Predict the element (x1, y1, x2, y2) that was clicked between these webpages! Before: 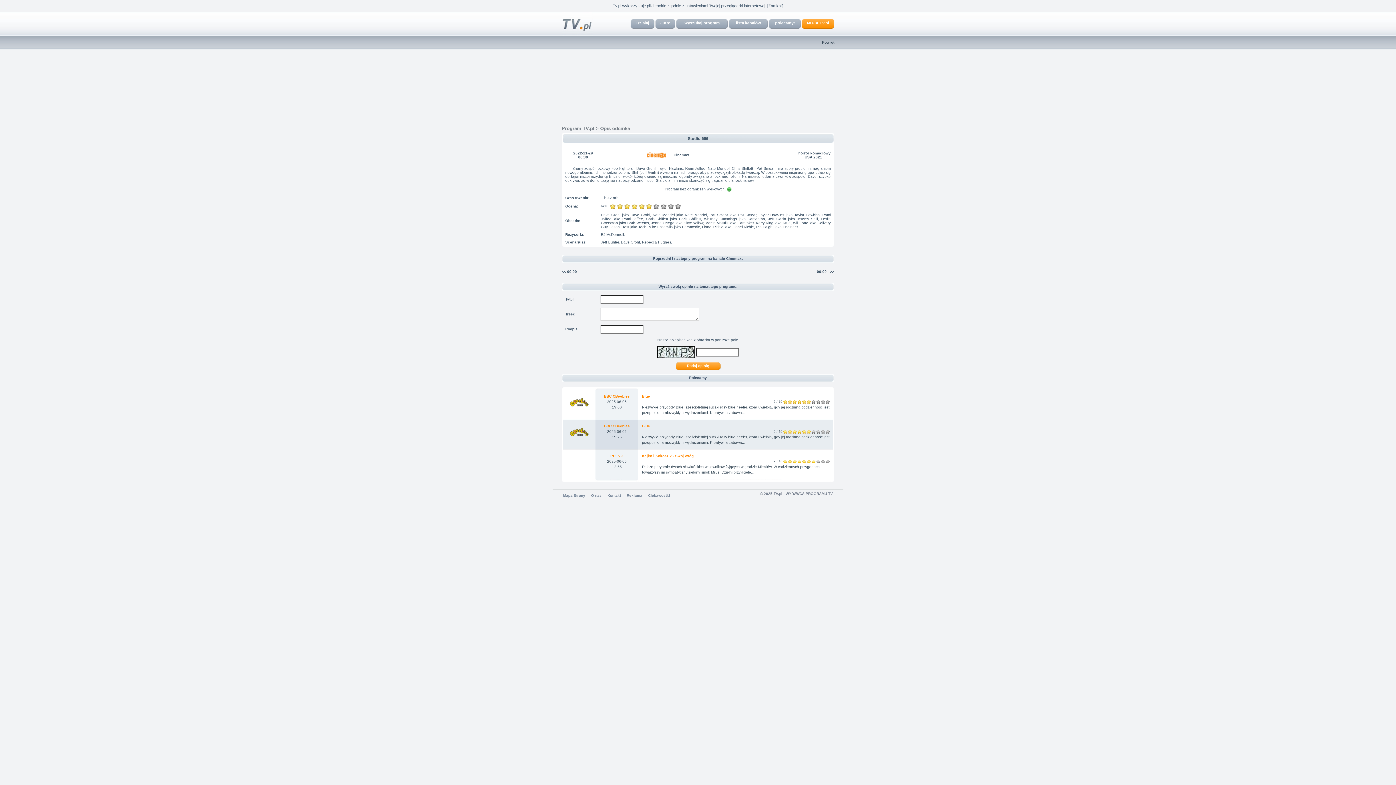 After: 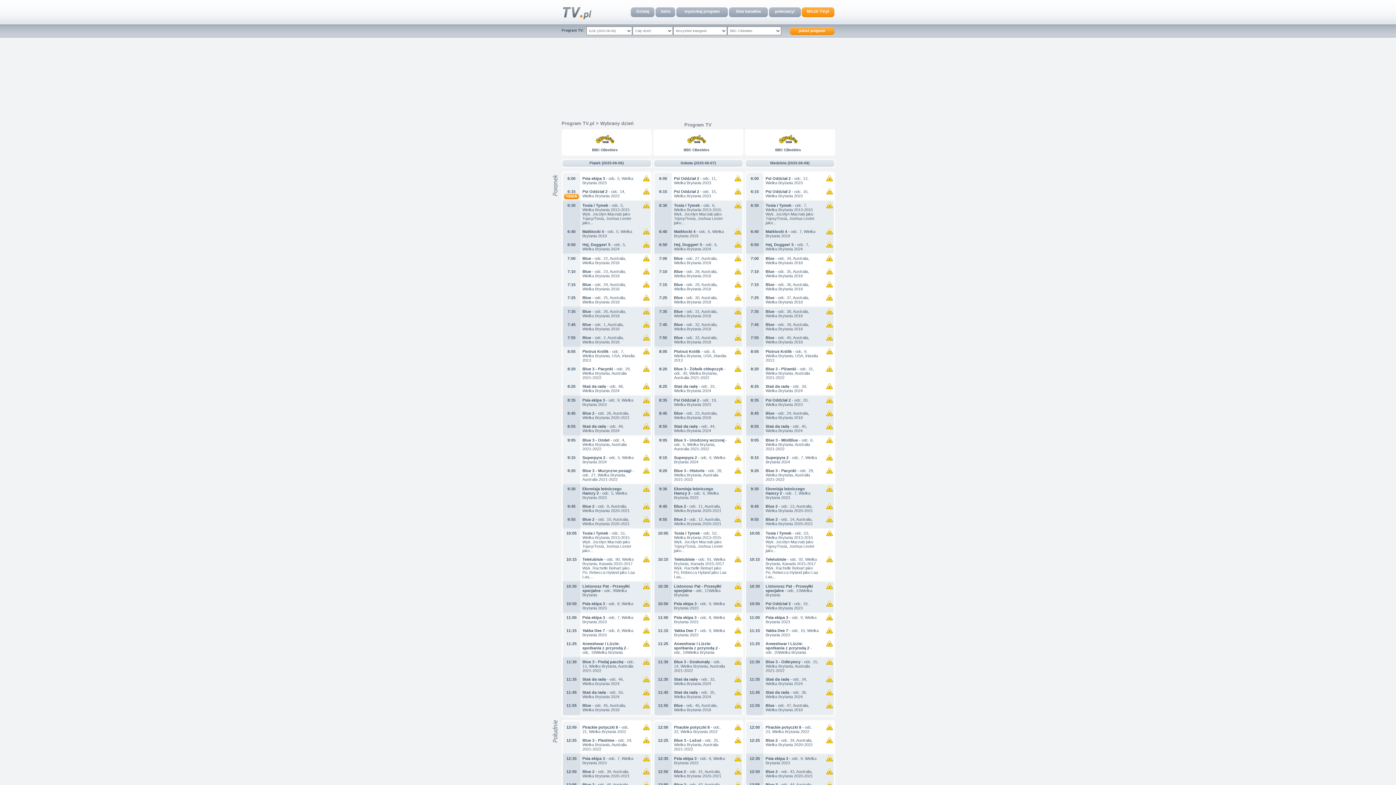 Action: bbox: (604, 424, 630, 428) label: BBC CBeebies
